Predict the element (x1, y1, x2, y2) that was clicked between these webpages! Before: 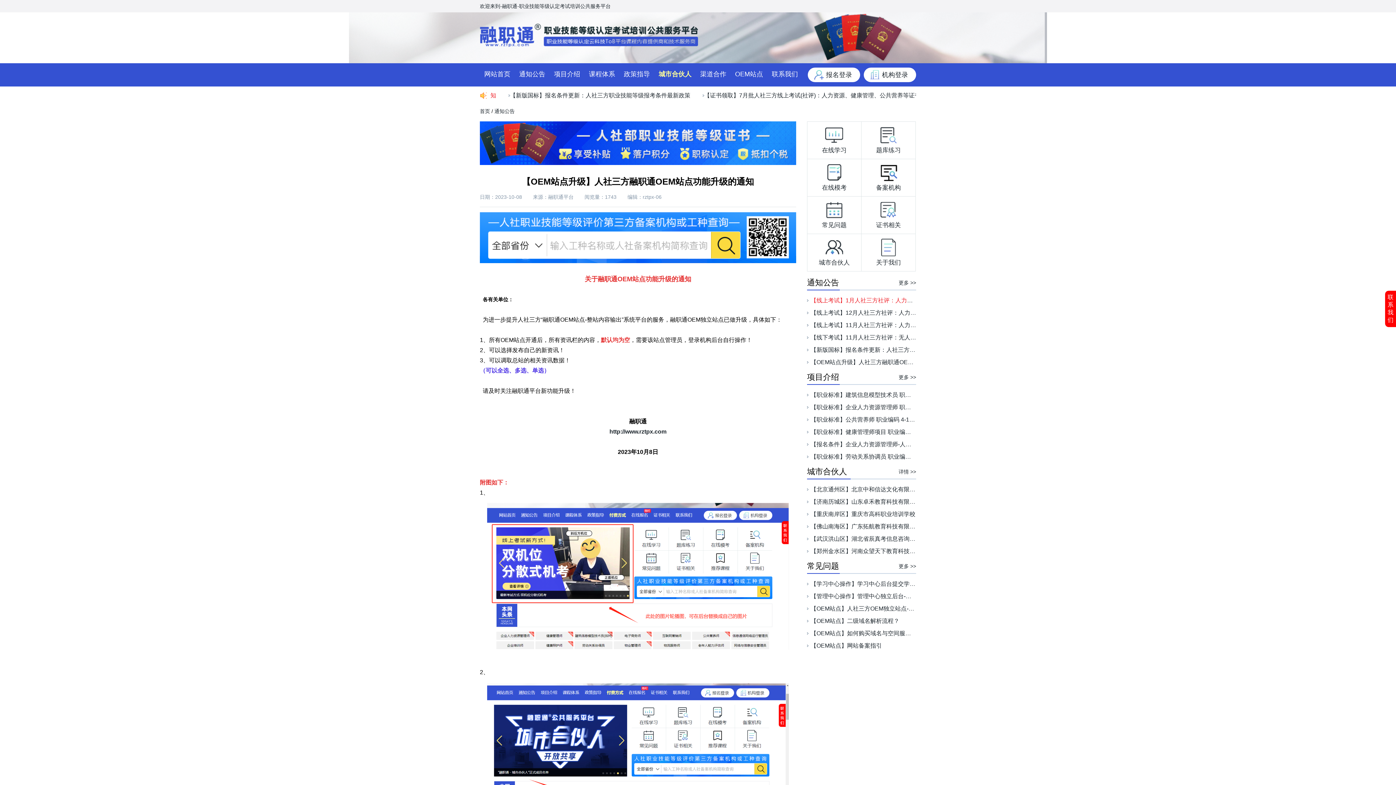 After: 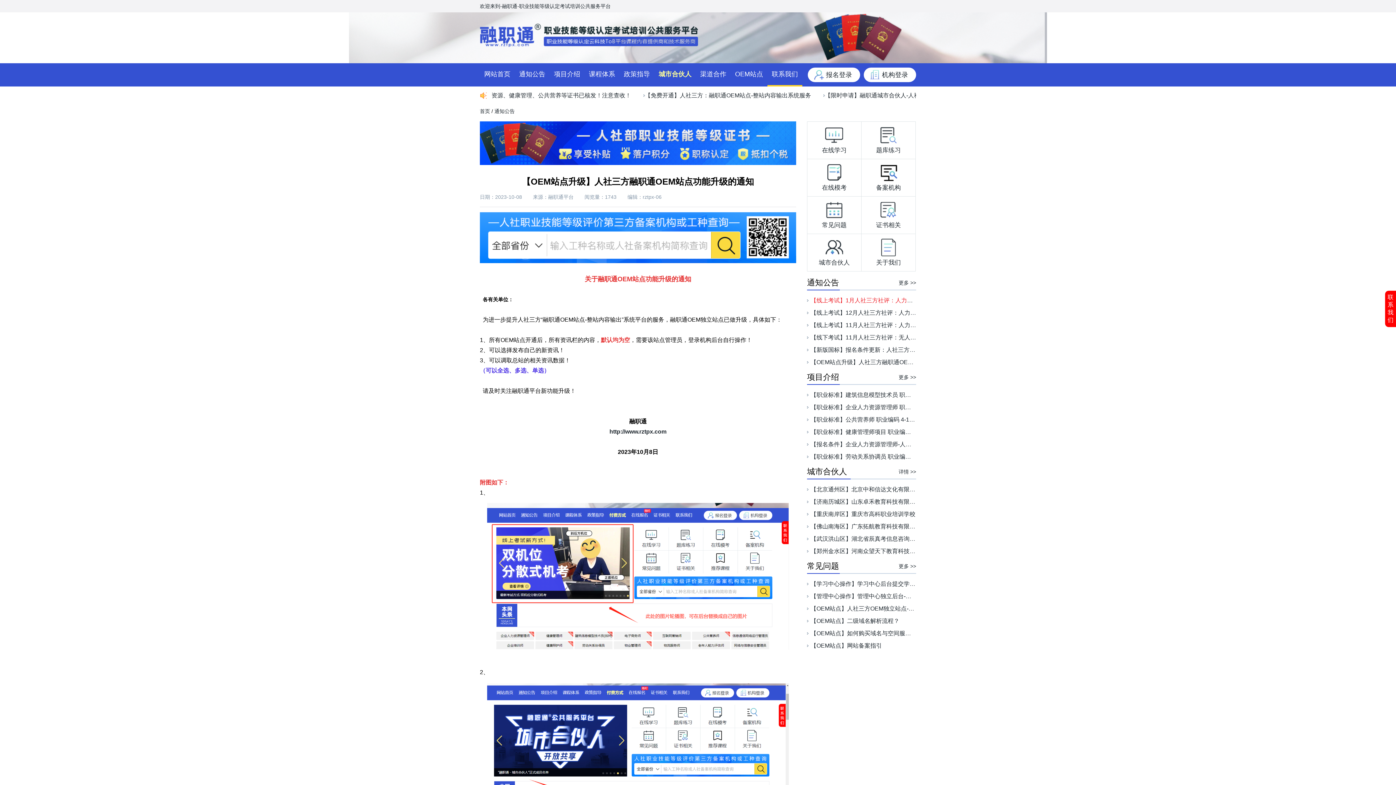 Action: bbox: (767, 63, 802, 85) label: 联系我们